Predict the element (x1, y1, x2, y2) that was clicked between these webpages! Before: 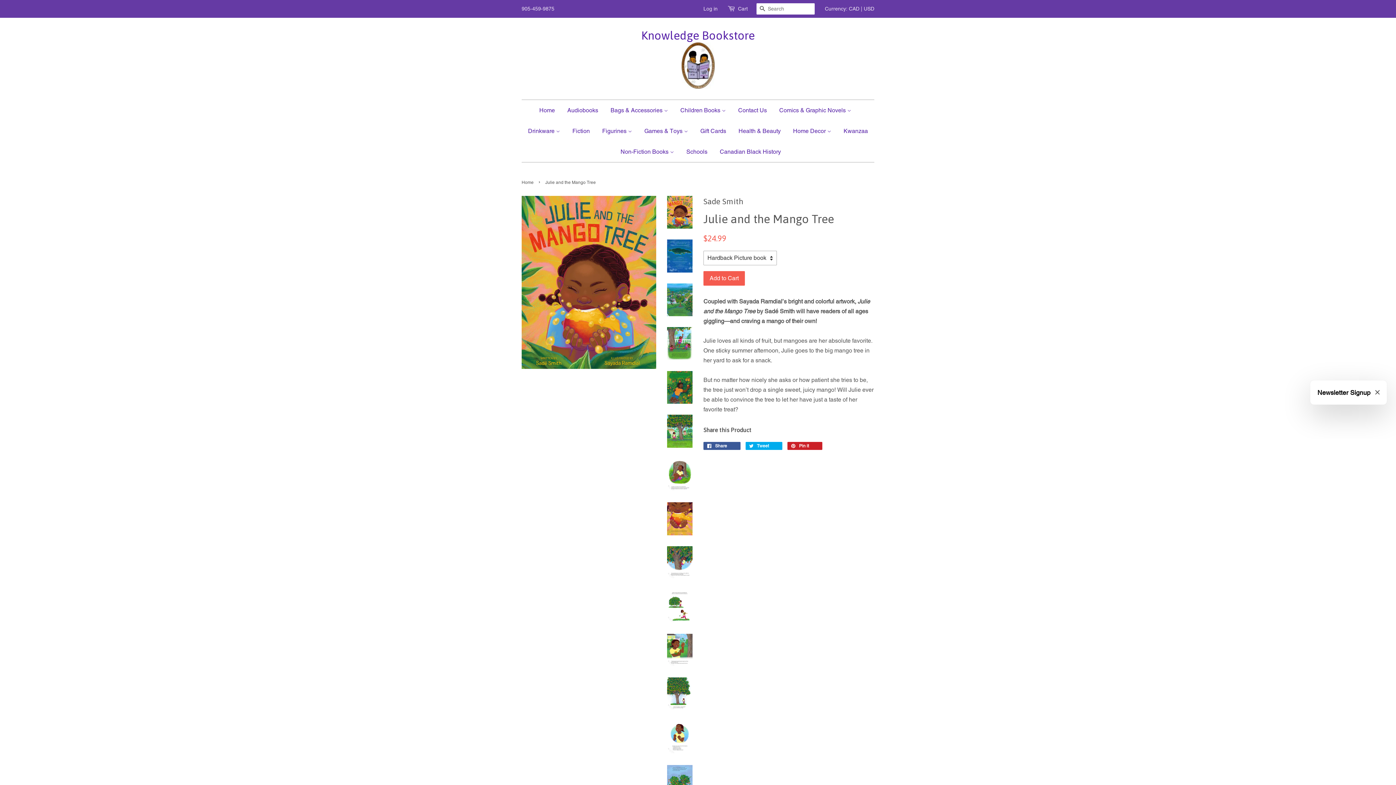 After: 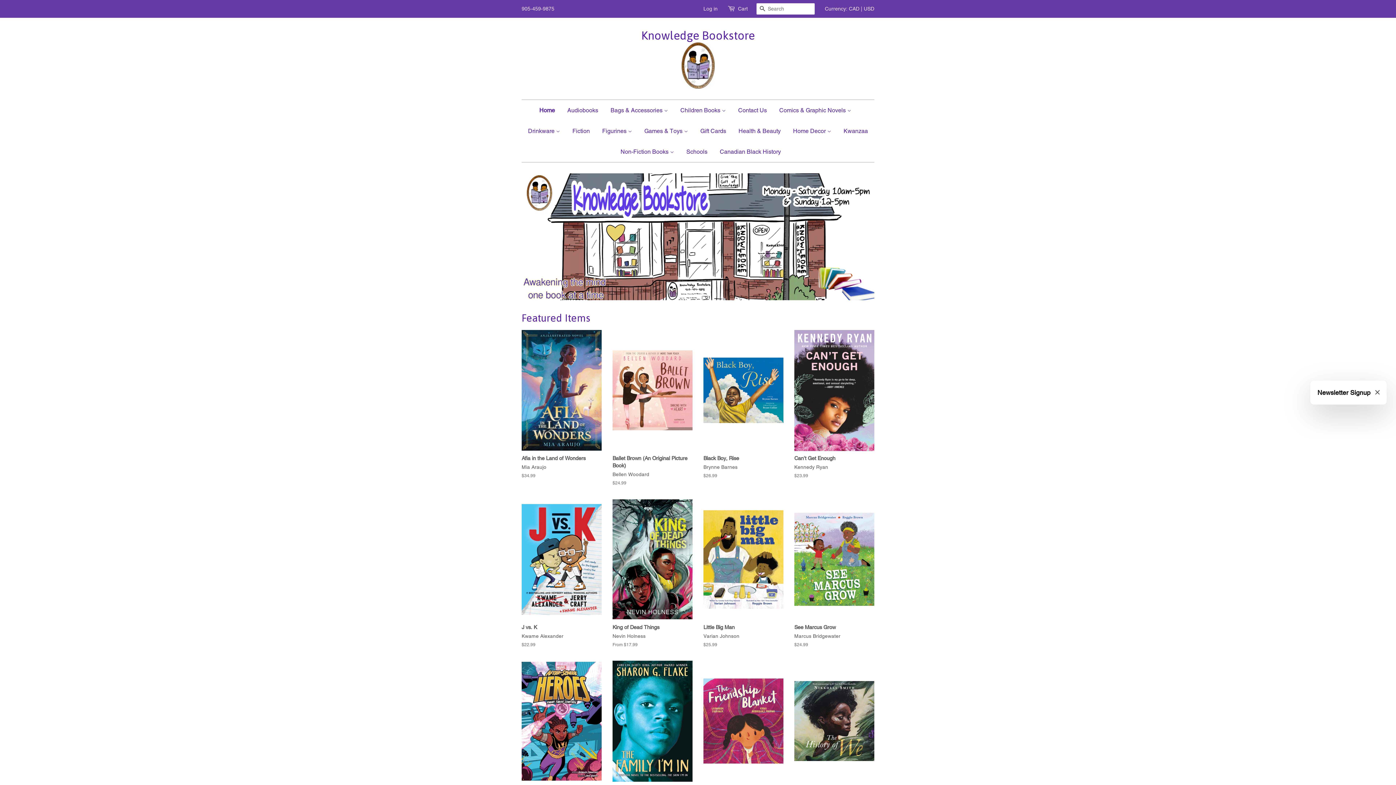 Action: bbox: (616, 42, 780, 88)